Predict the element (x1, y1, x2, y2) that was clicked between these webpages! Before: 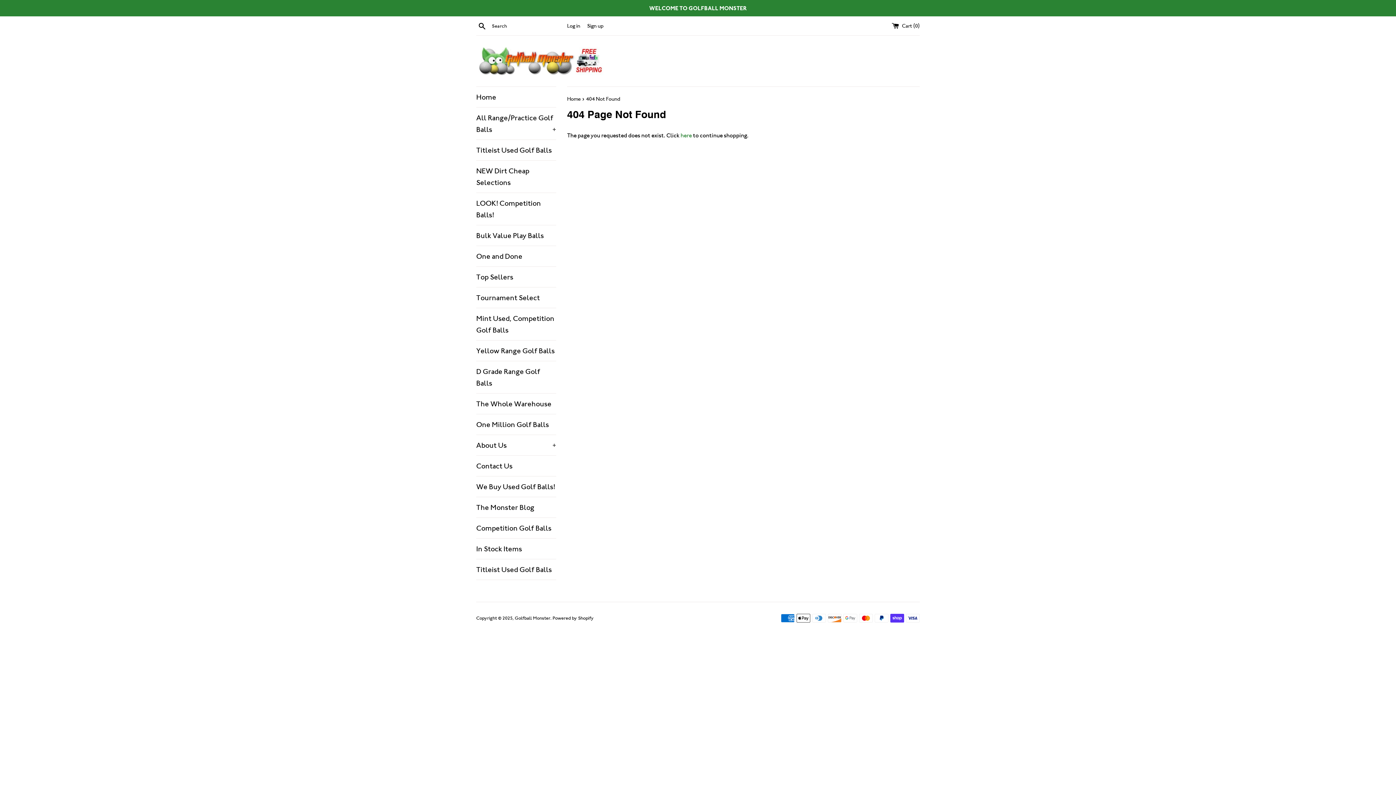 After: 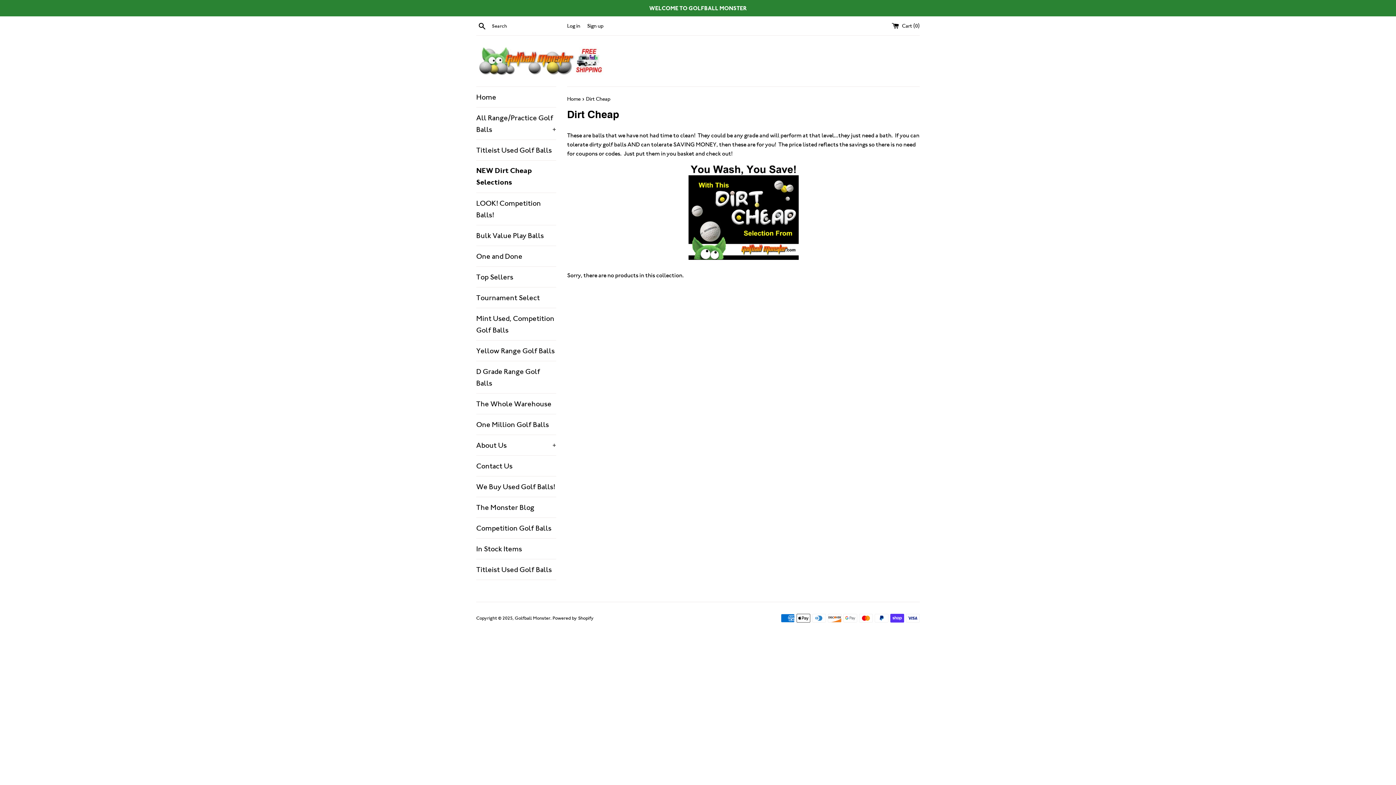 Action: bbox: (476, 160, 556, 192) label: NEW Dirt Cheap Selections